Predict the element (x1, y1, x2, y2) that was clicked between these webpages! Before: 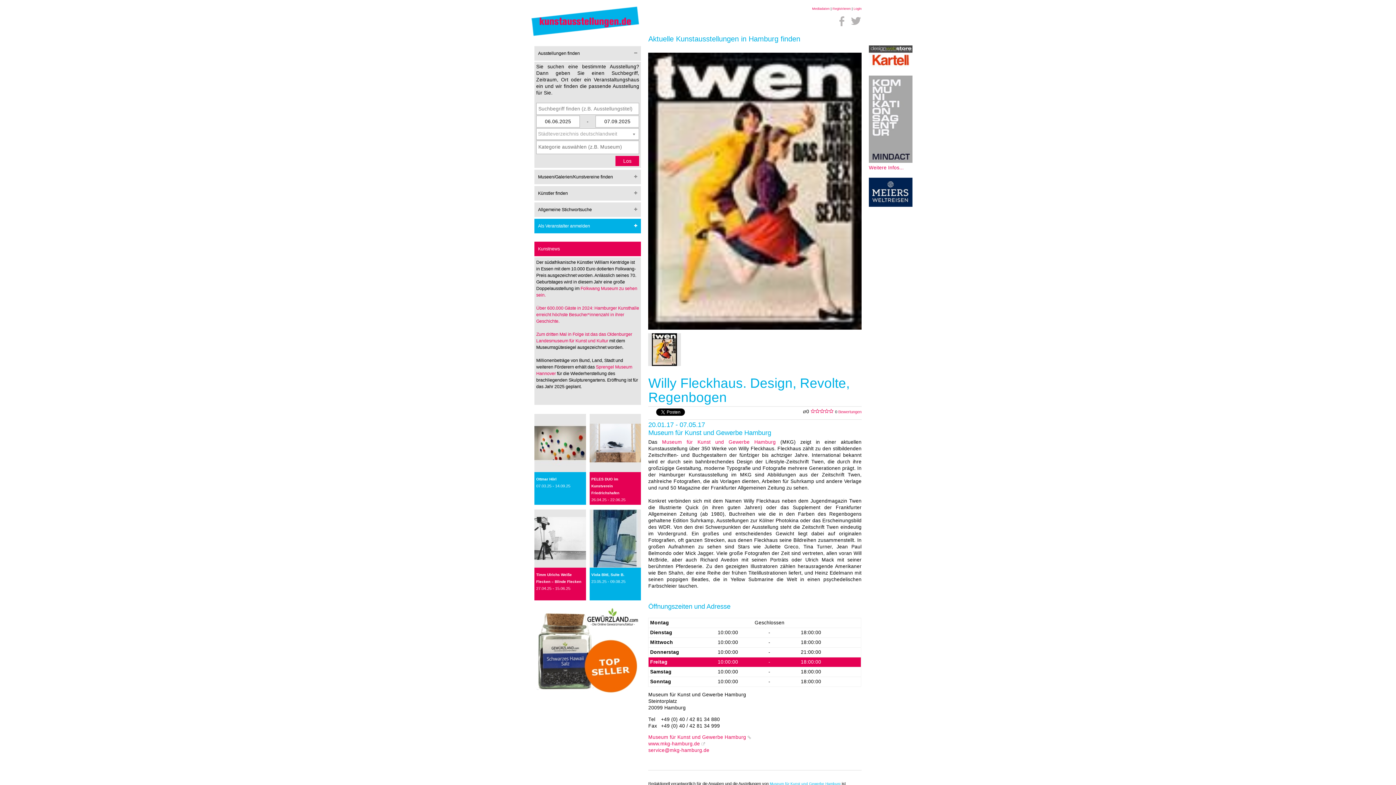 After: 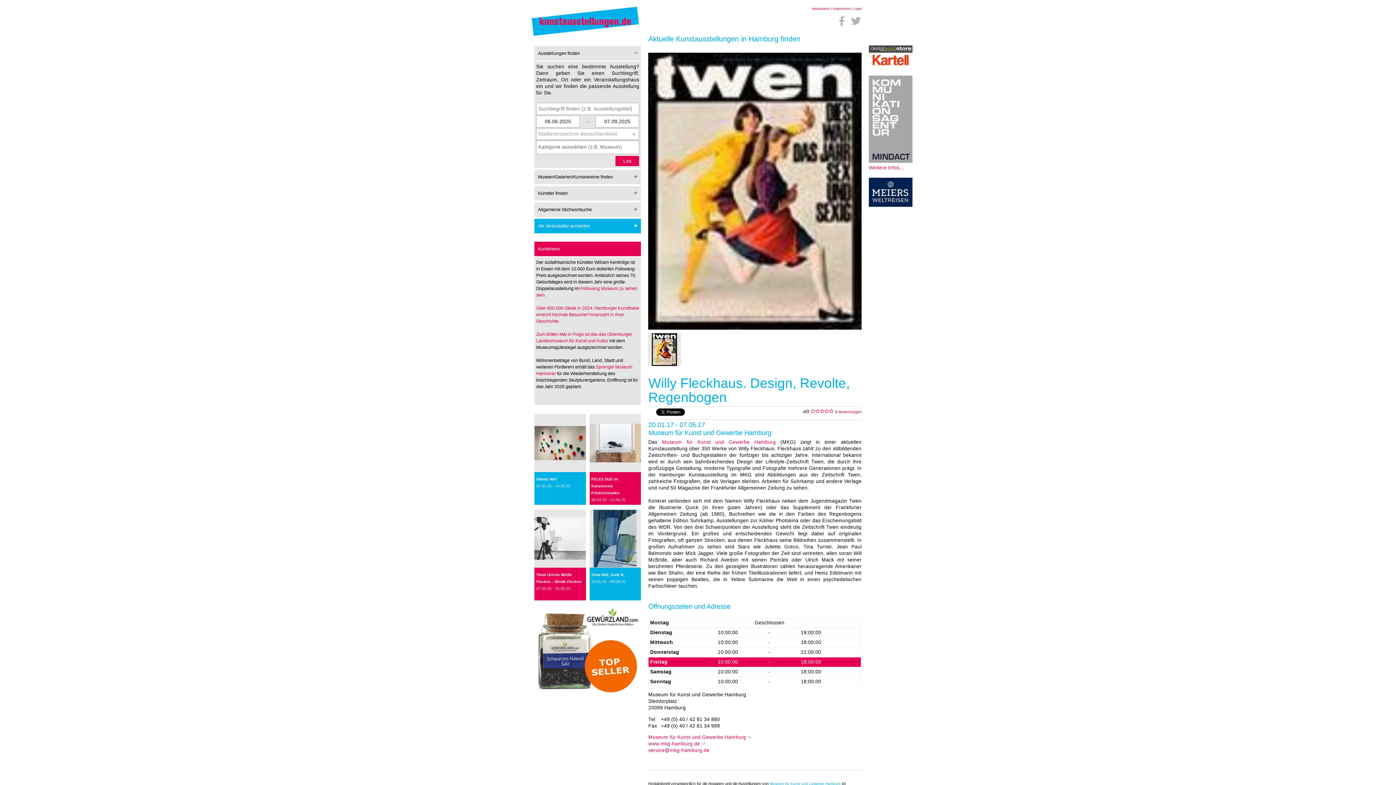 Action: bbox: (833, 11, 851, 30)